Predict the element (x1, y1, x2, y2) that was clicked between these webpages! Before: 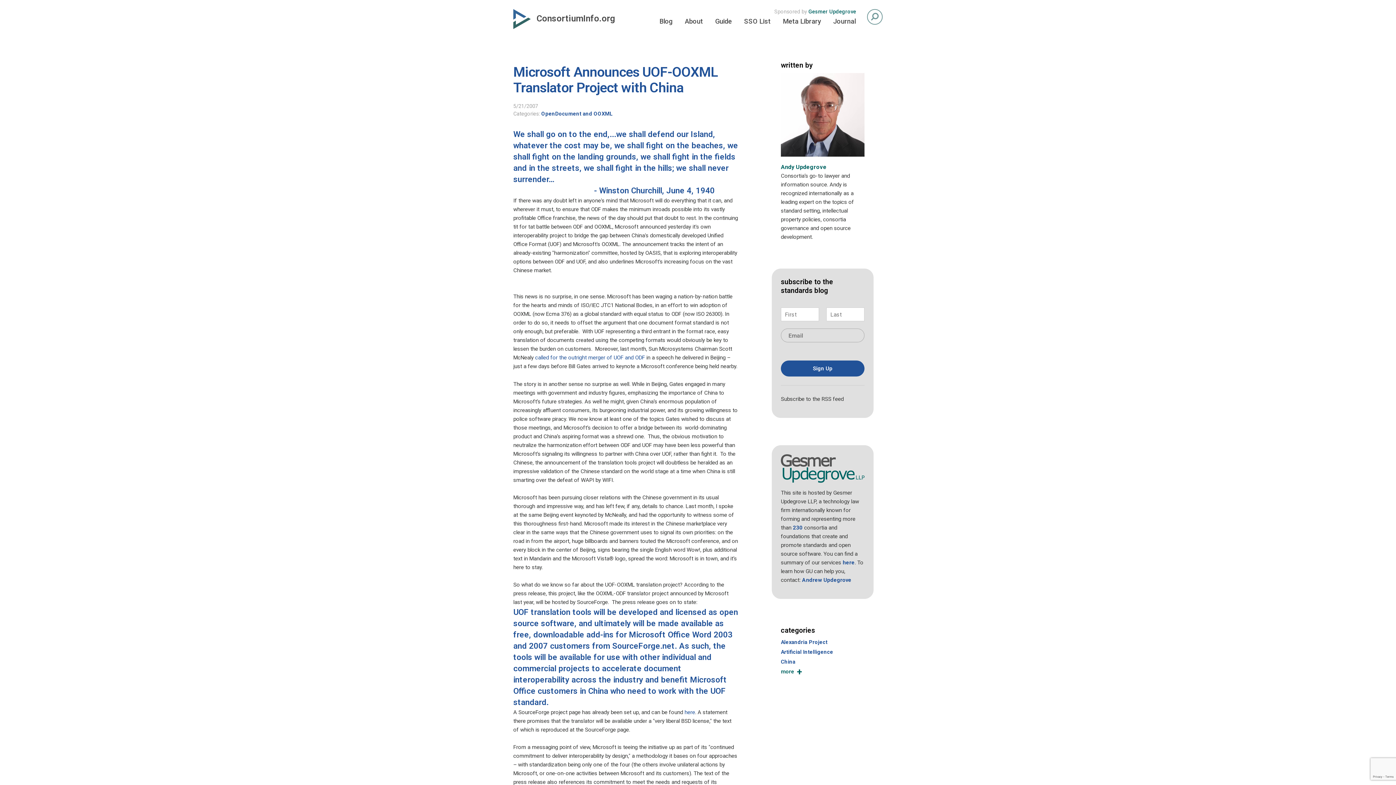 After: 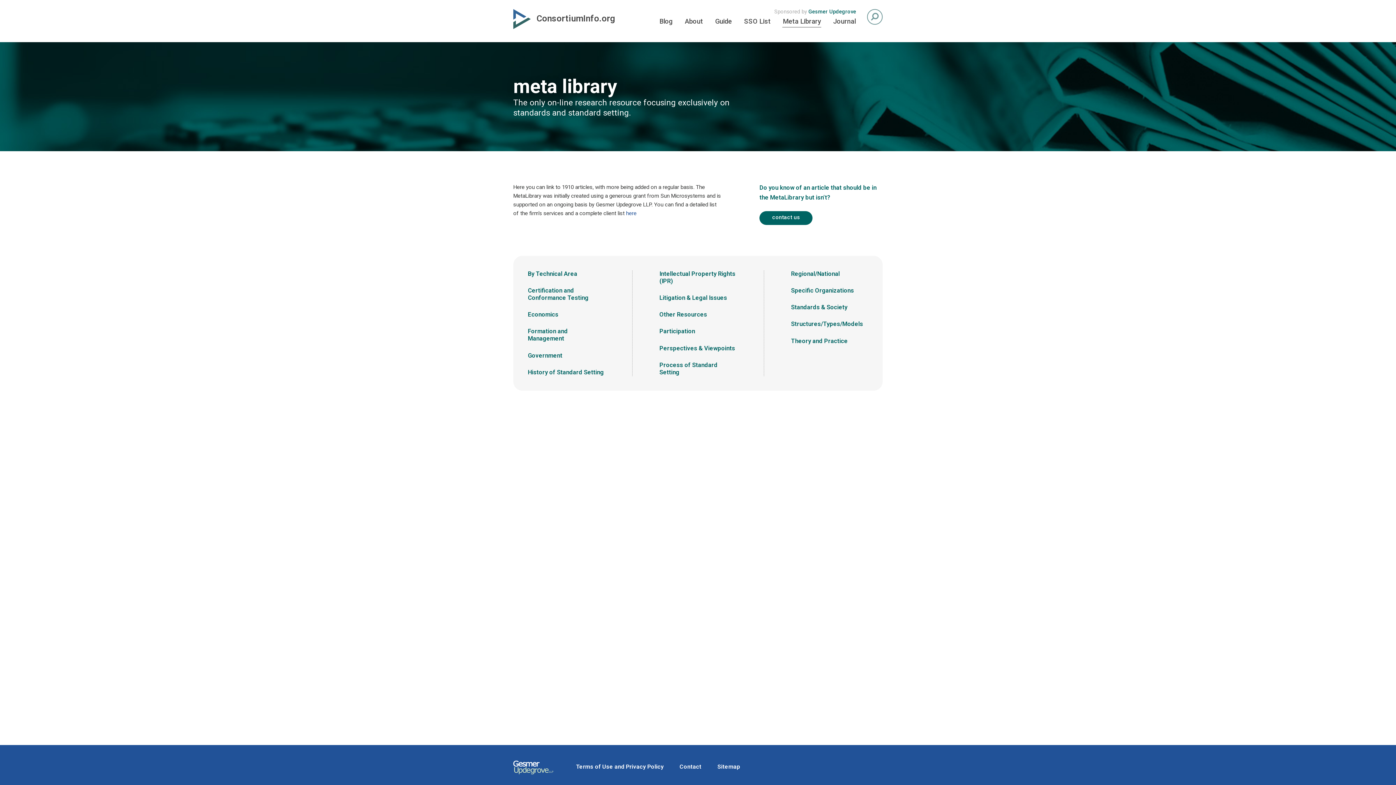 Action: label: Meta Library bbox: (782, 17, 821, 26)